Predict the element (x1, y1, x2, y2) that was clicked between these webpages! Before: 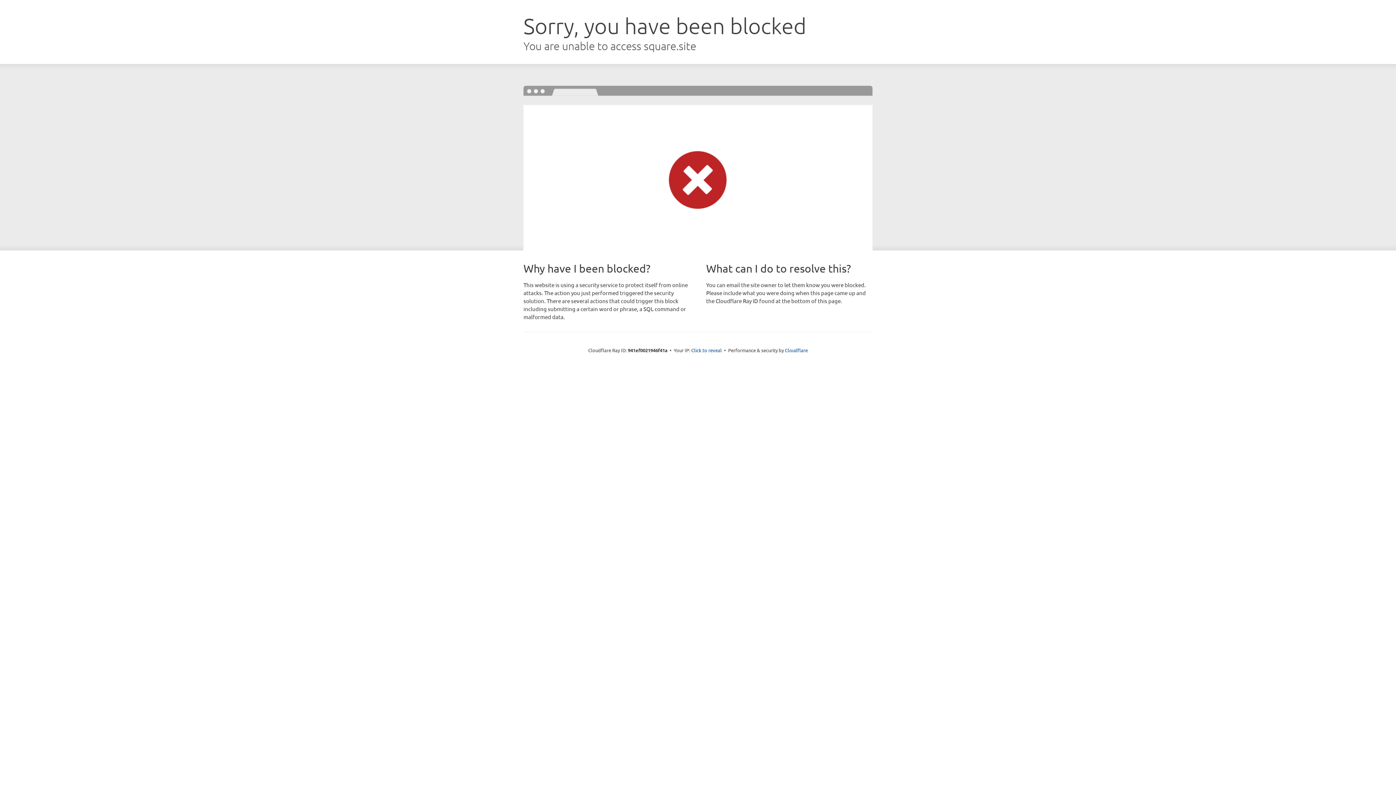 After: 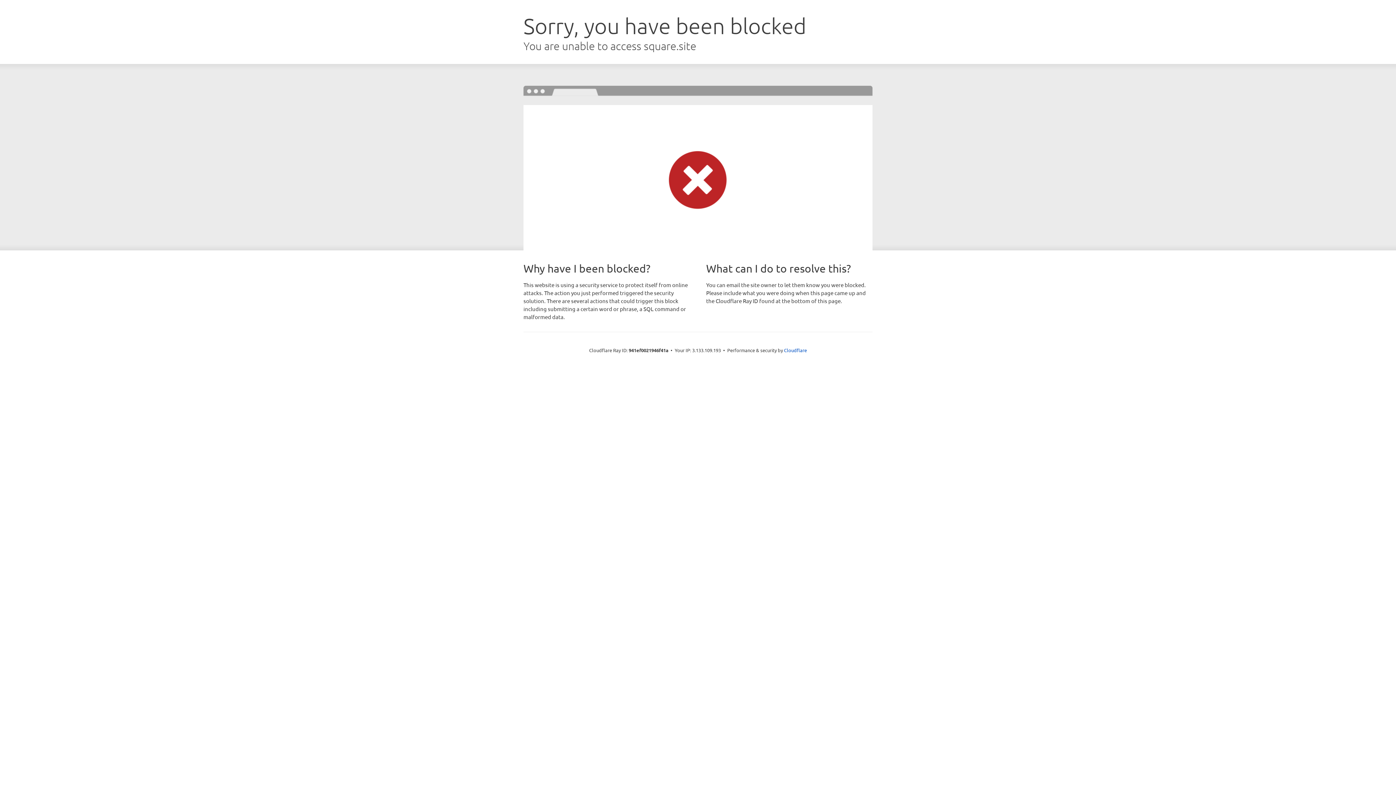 Action: bbox: (691, 346, 722, 353) label: Click to reveal